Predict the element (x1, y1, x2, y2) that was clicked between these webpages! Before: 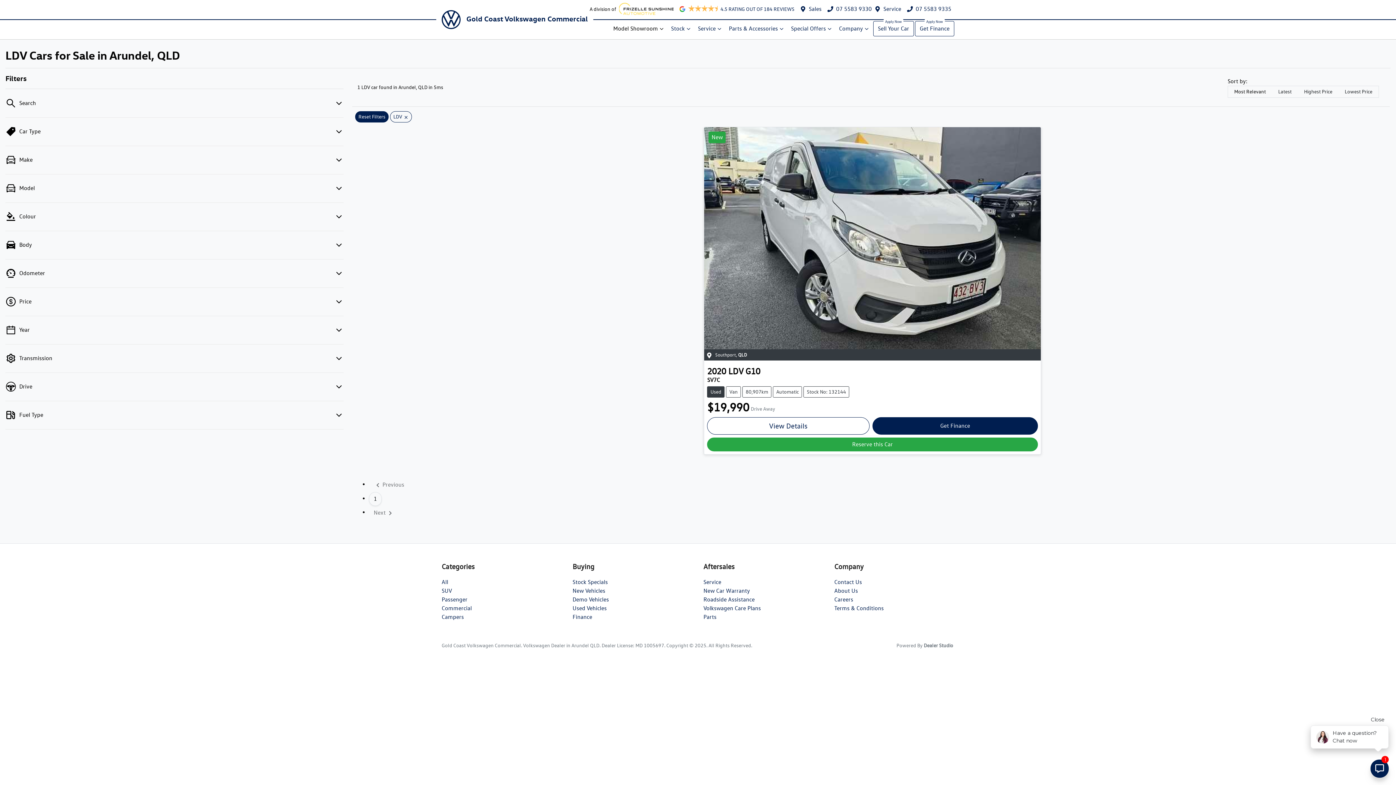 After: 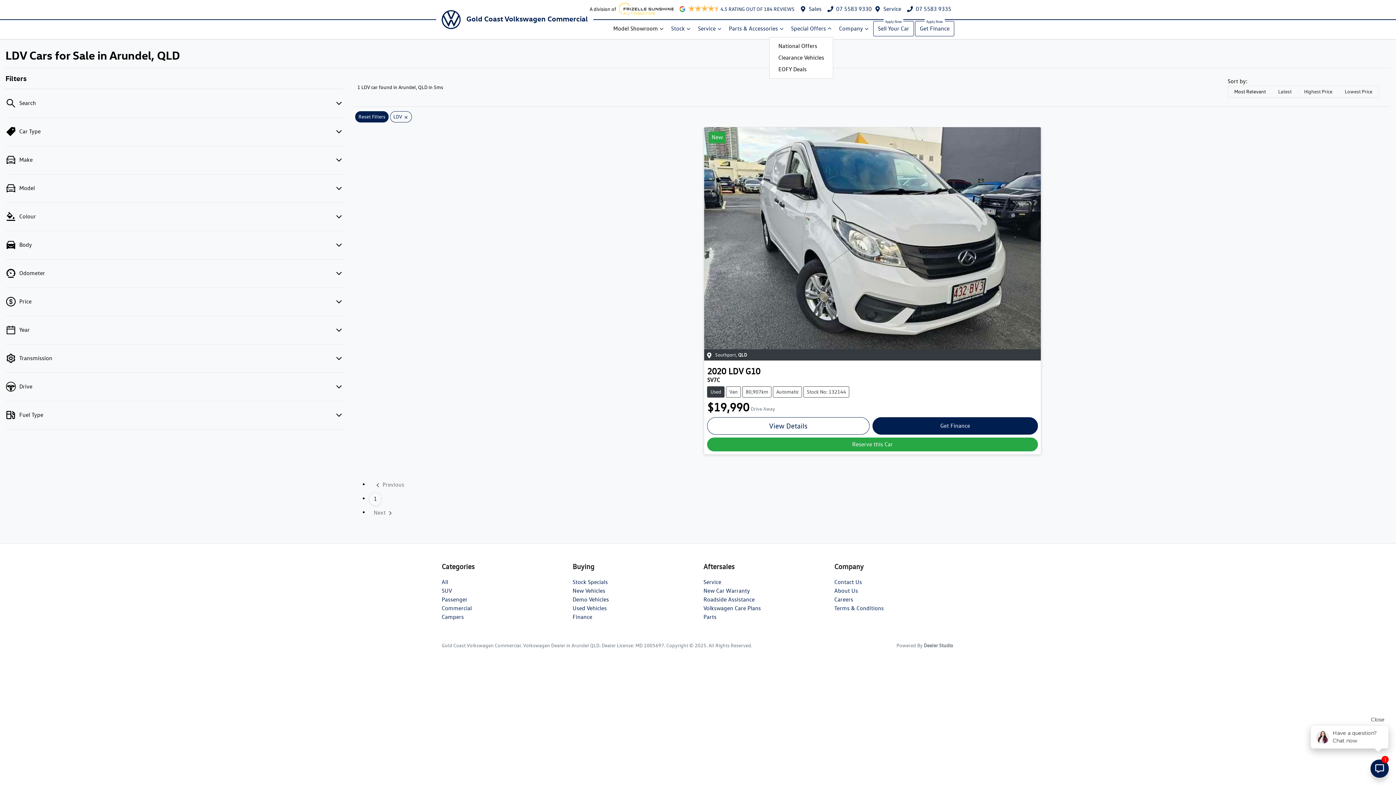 Action: bbox: (788, 21, 836, 36) label: Special Offers